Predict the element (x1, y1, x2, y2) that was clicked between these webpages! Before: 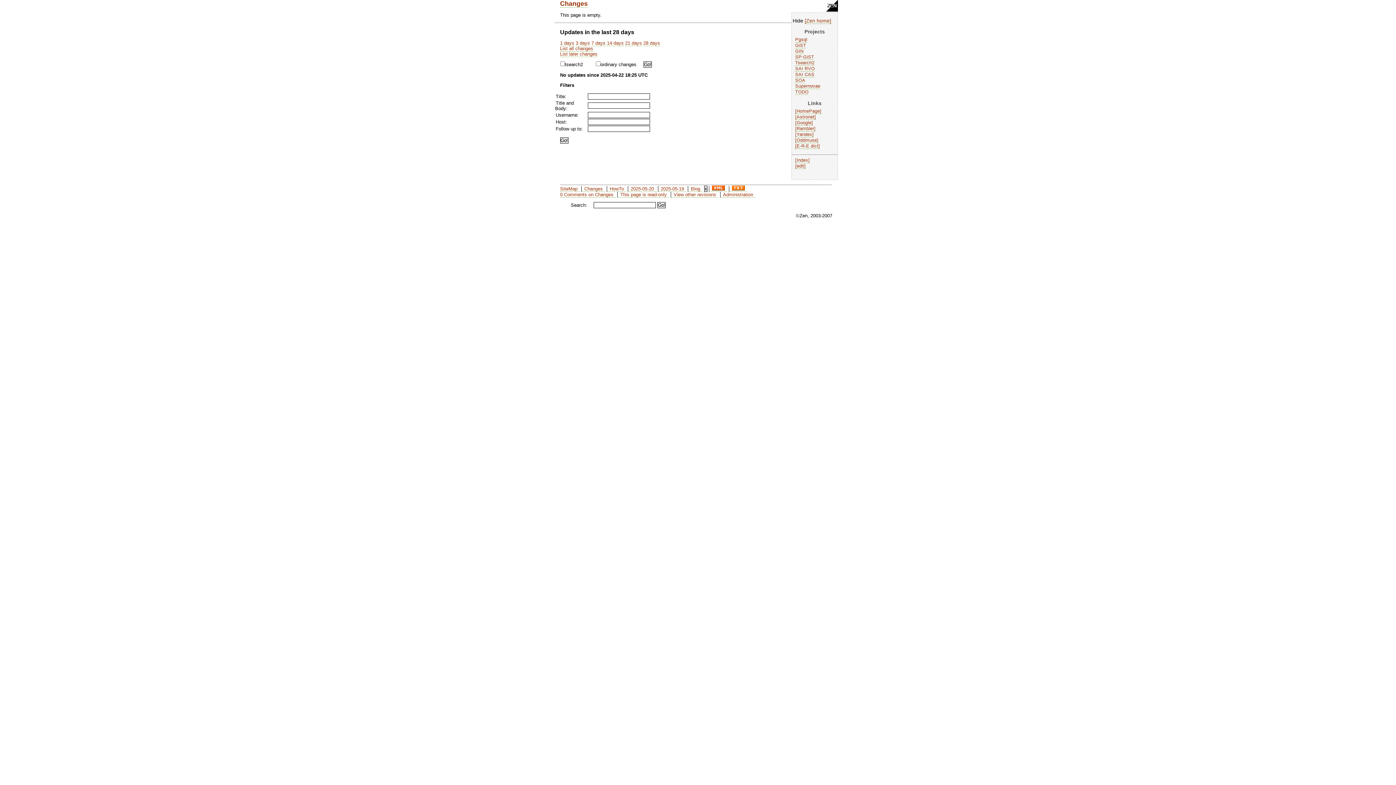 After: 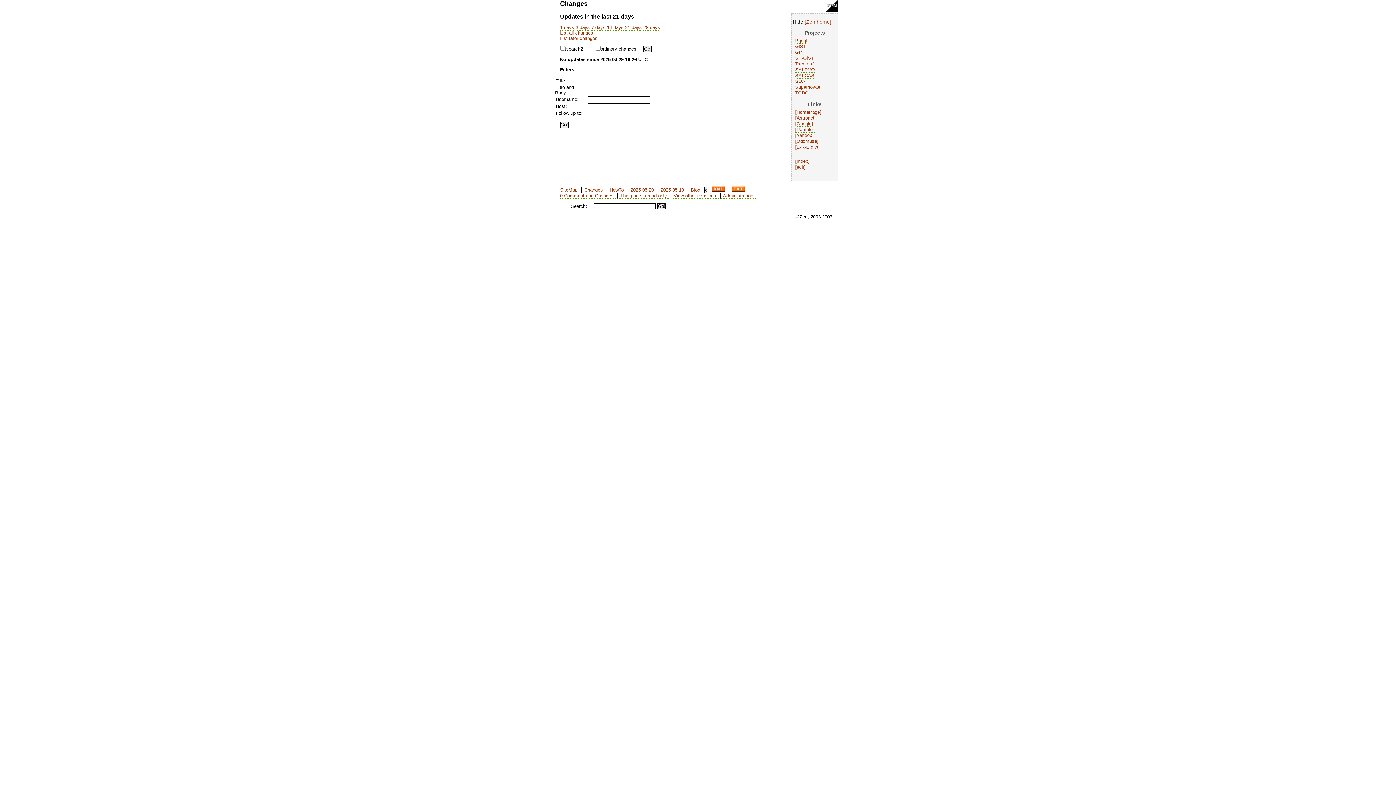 Action: bbox: (625, 40, 642, 46) label: 21 days